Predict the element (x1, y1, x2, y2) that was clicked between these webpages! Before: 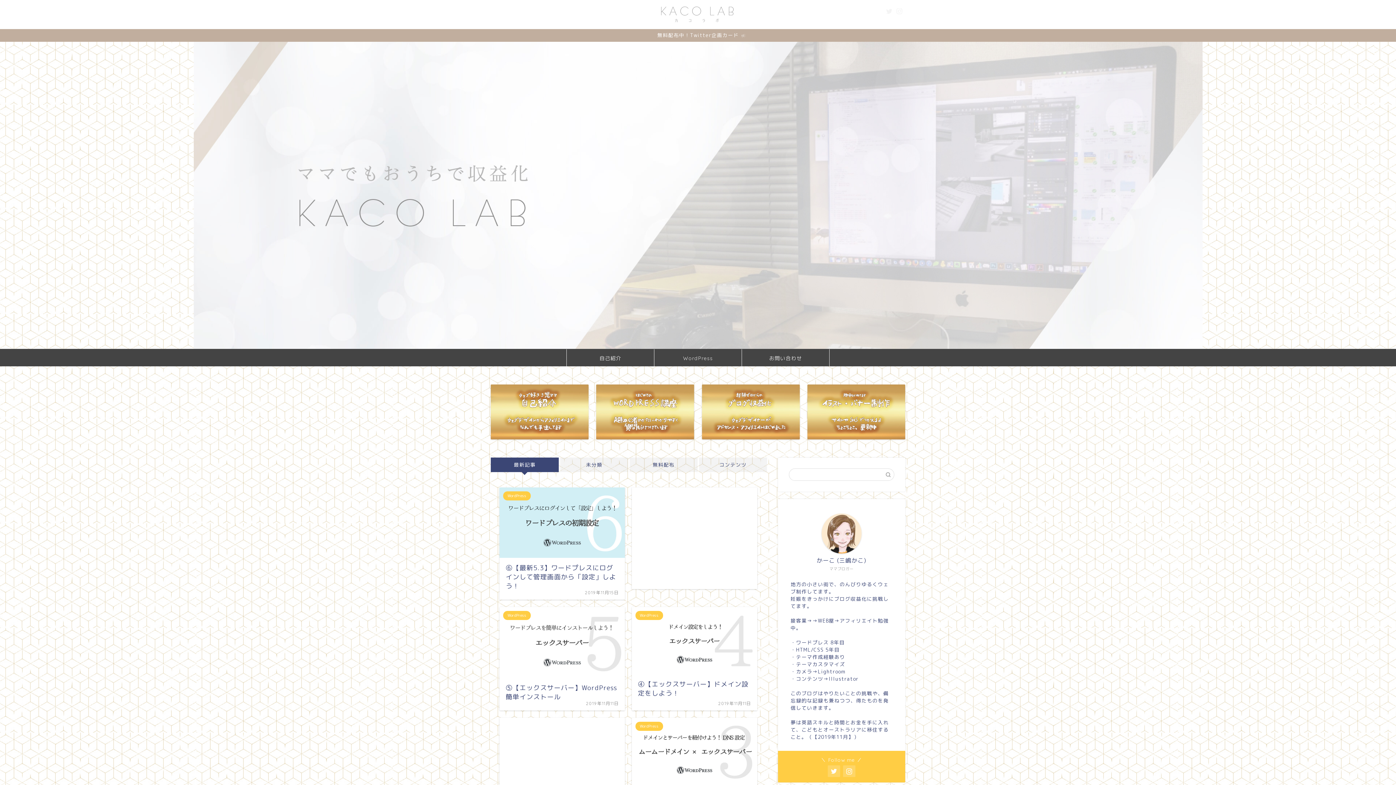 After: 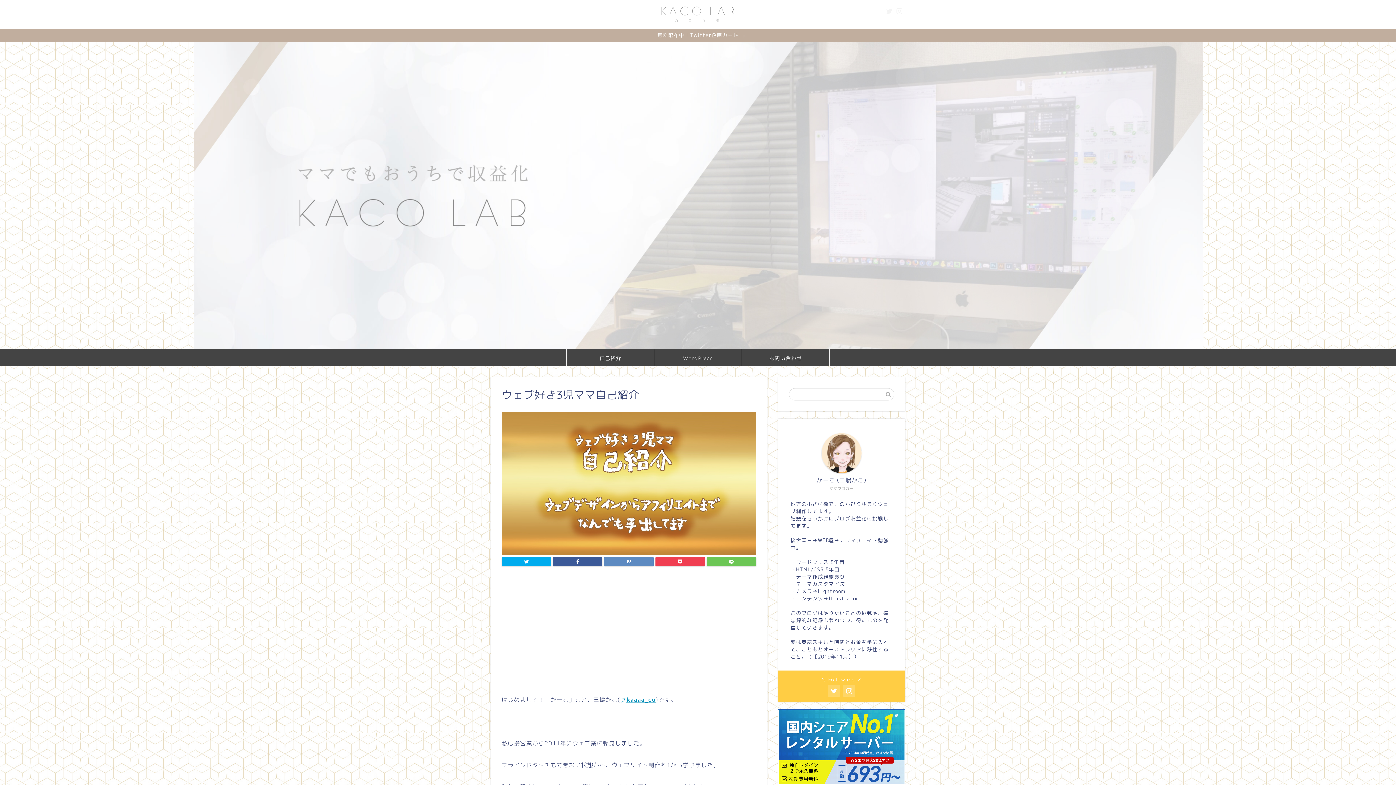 Action: bbox: (490, 384, 588, 439)